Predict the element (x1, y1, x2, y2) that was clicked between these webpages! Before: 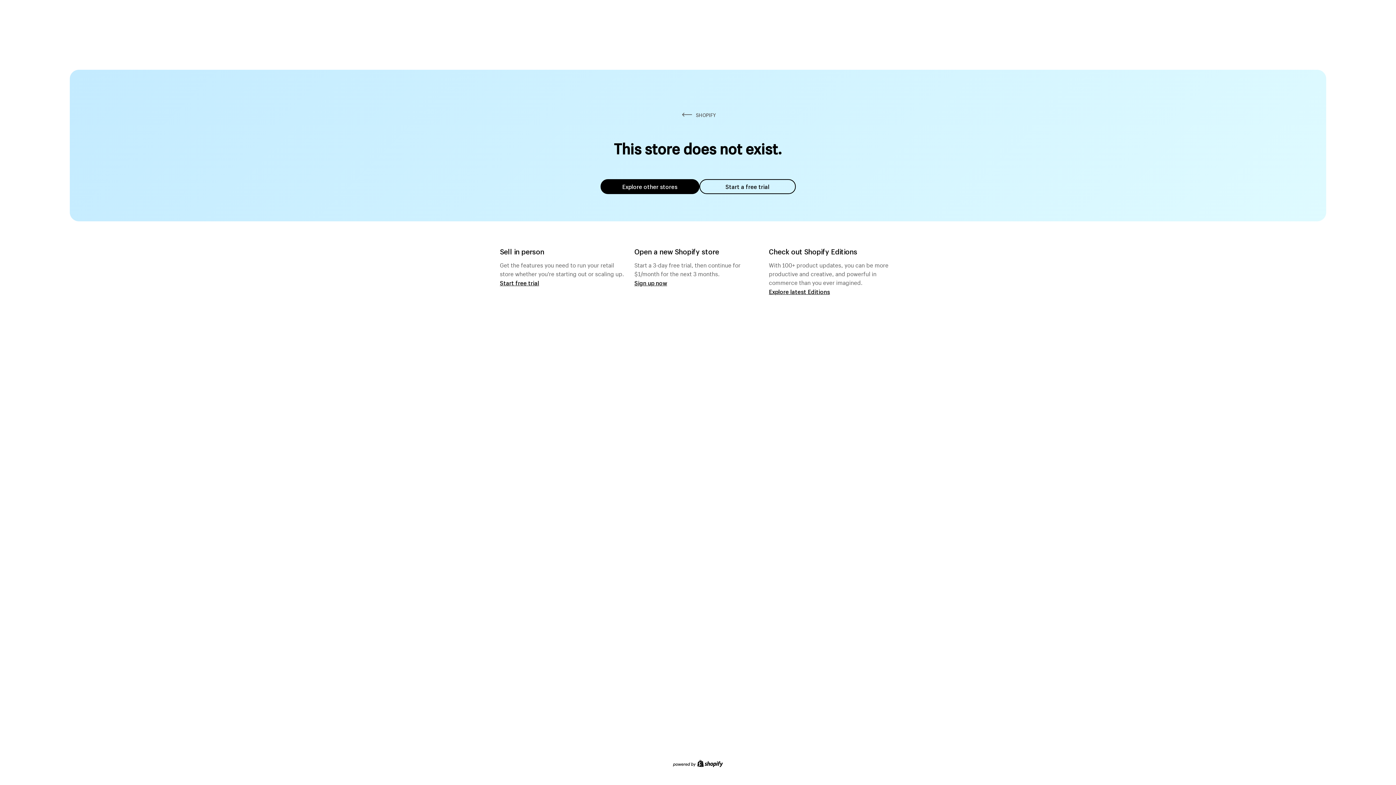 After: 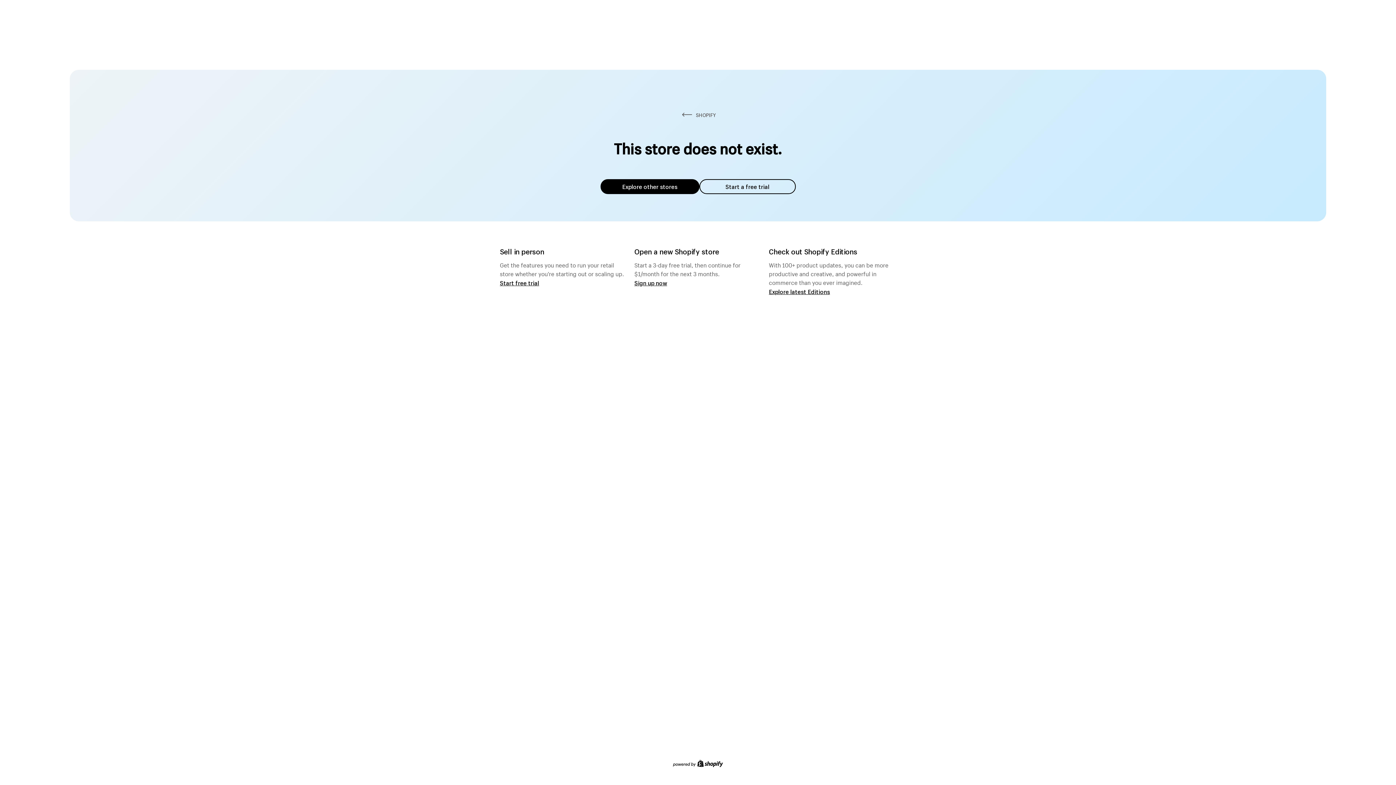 Action: label: Explore other stores bbox: (600, 179, 699, 194)